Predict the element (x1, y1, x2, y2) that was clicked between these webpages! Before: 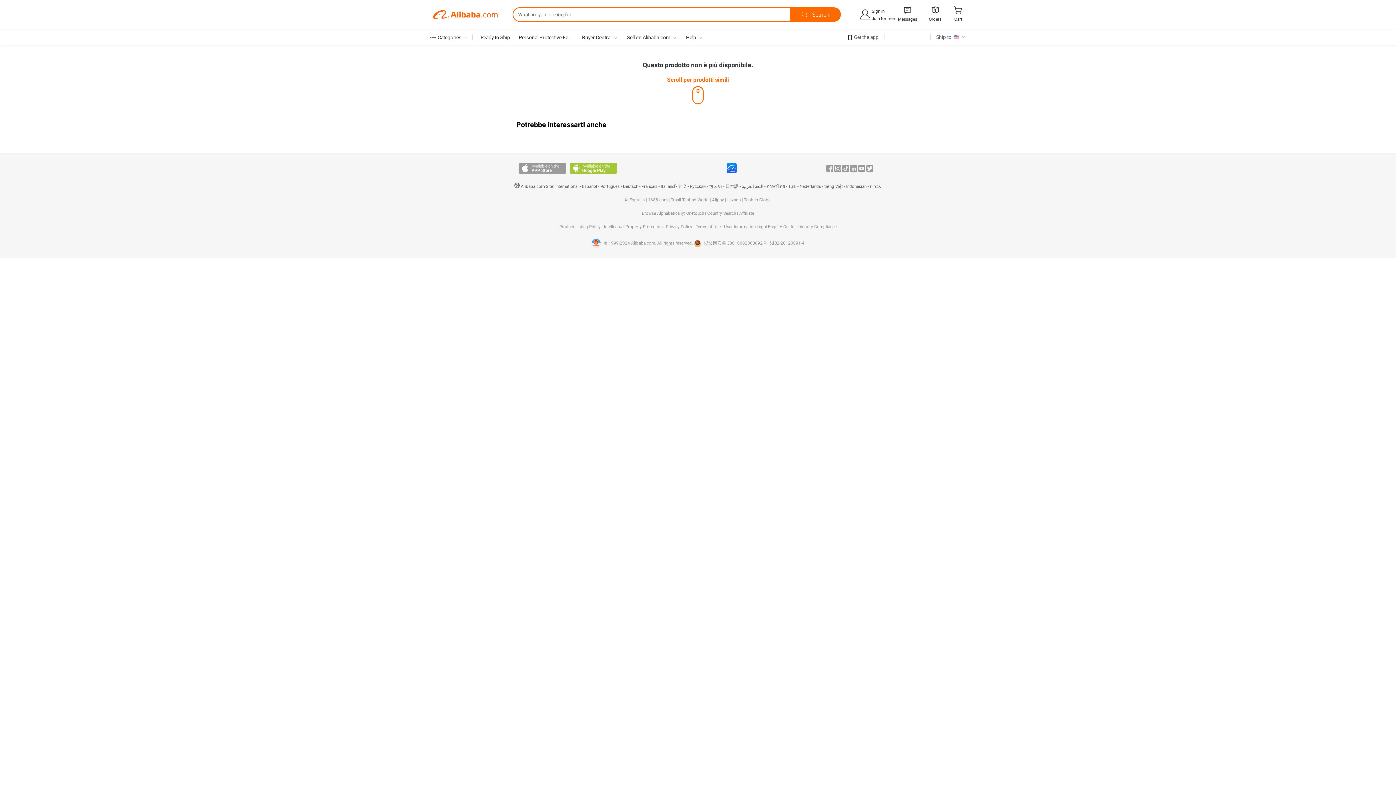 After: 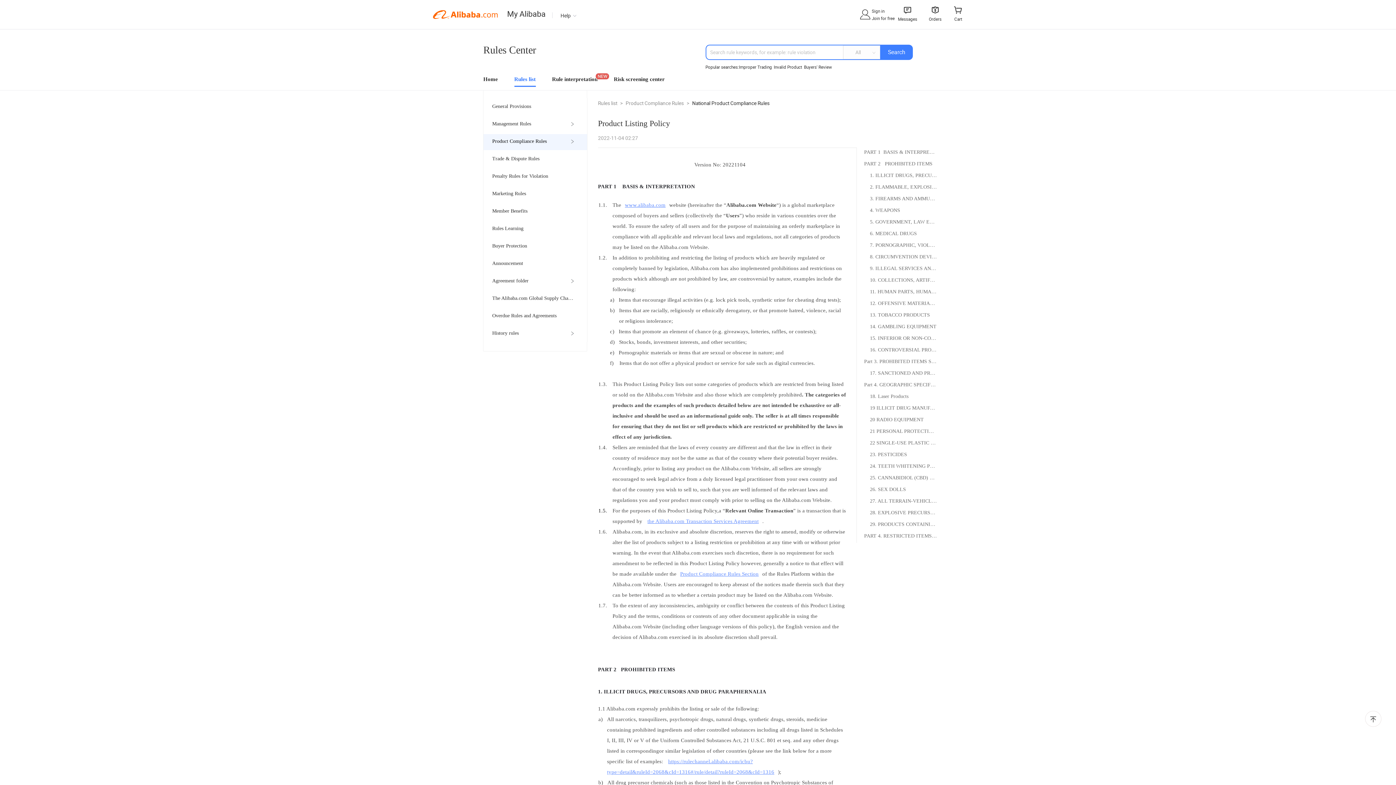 Action: bbox: (559, 224, 602, 229) label: Product Listing Policy 